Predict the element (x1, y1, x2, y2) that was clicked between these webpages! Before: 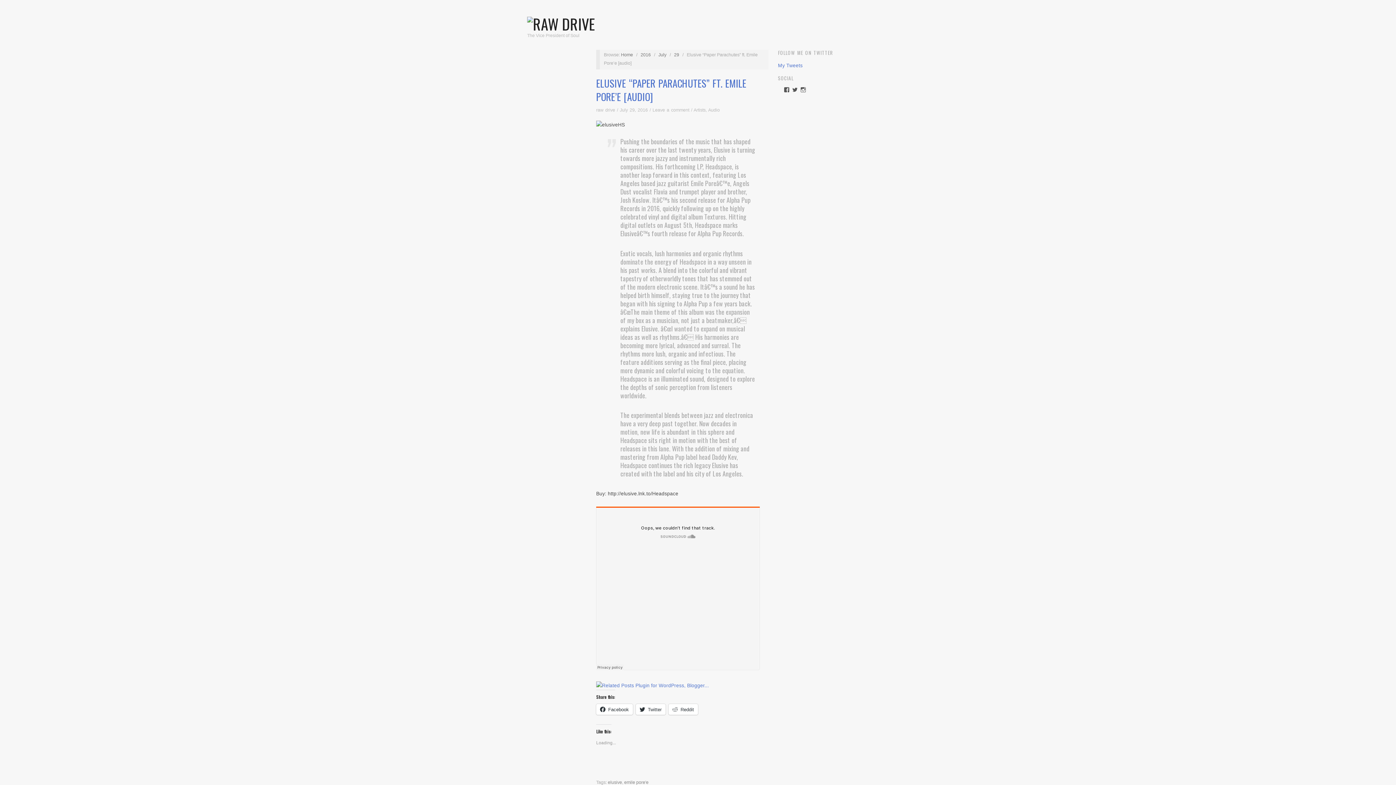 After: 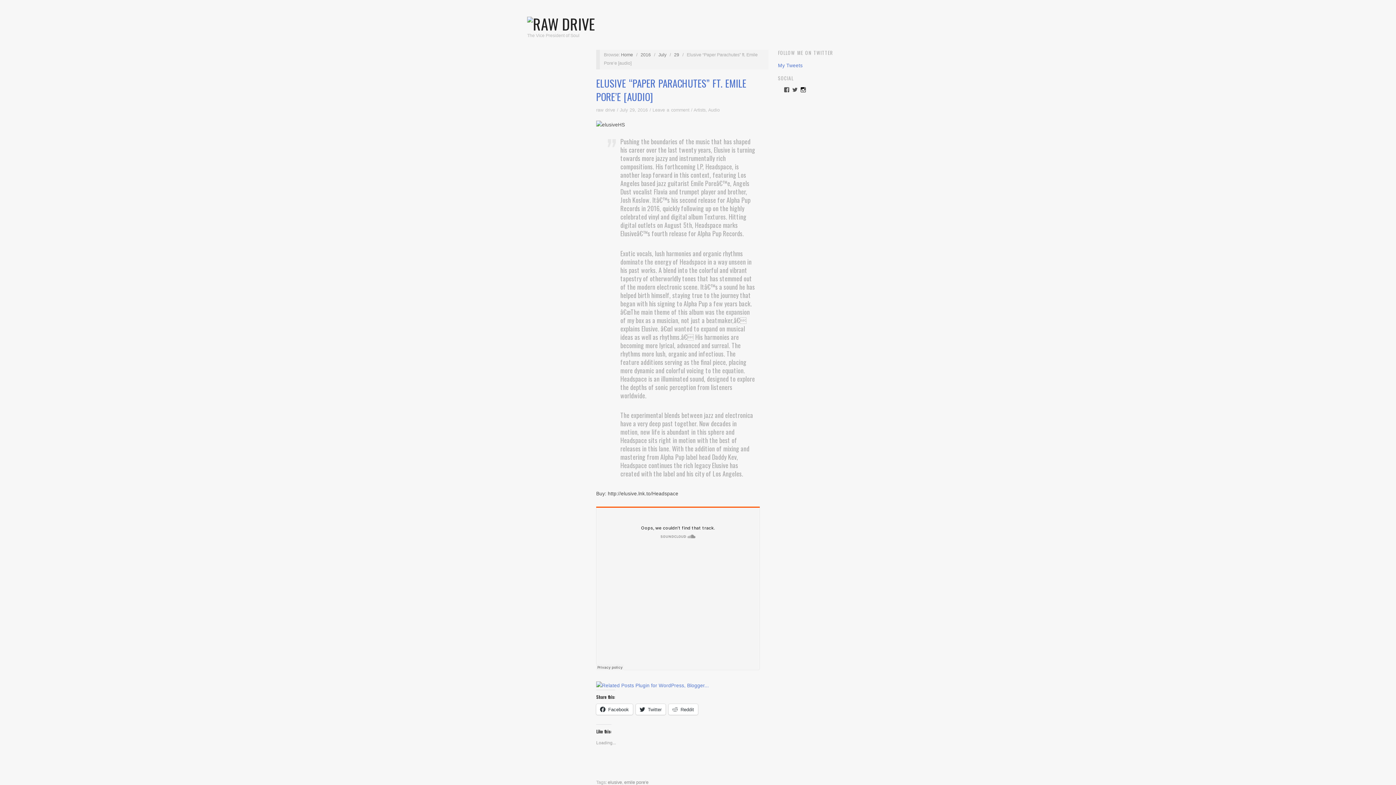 Action: bbox: (800, 87, 806, 92) label: View rawdrive’s profile on Instagram